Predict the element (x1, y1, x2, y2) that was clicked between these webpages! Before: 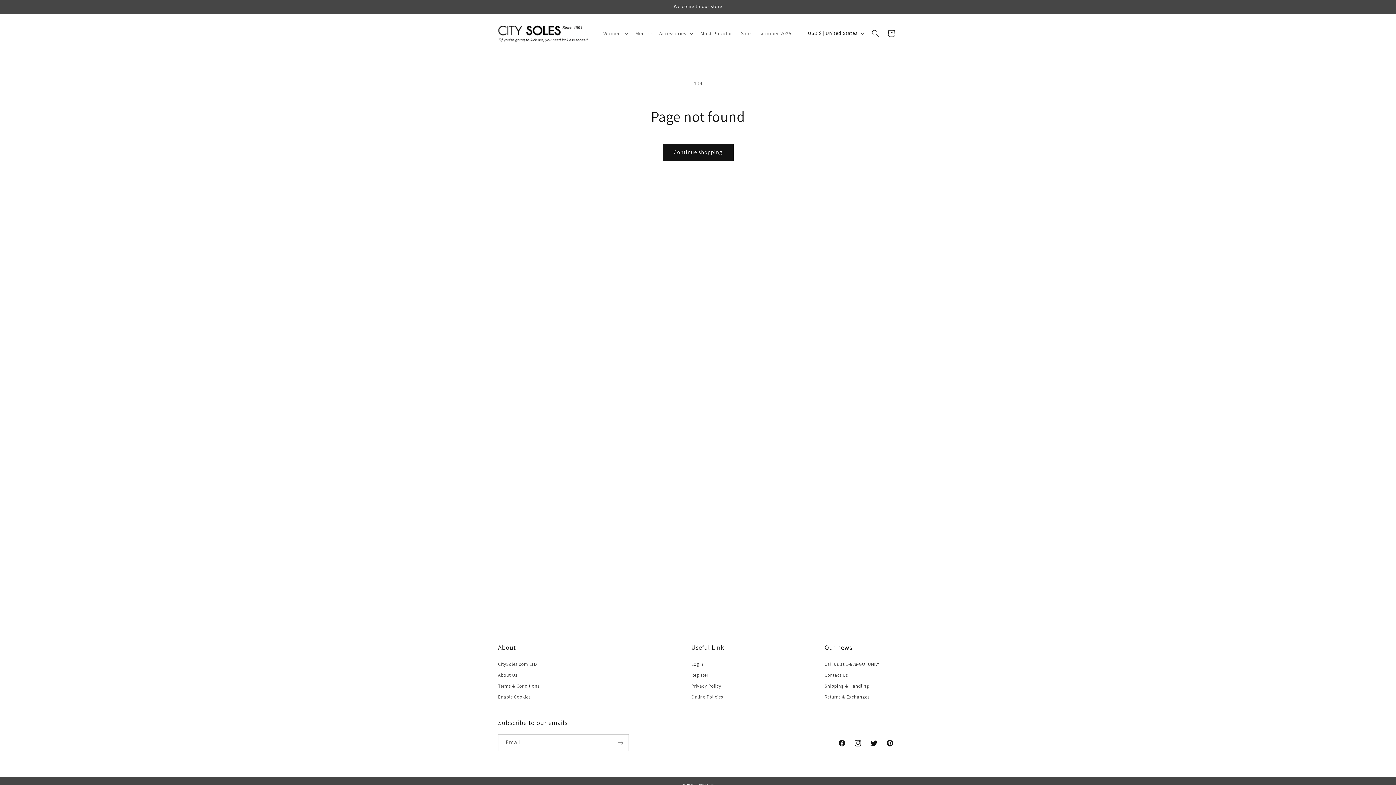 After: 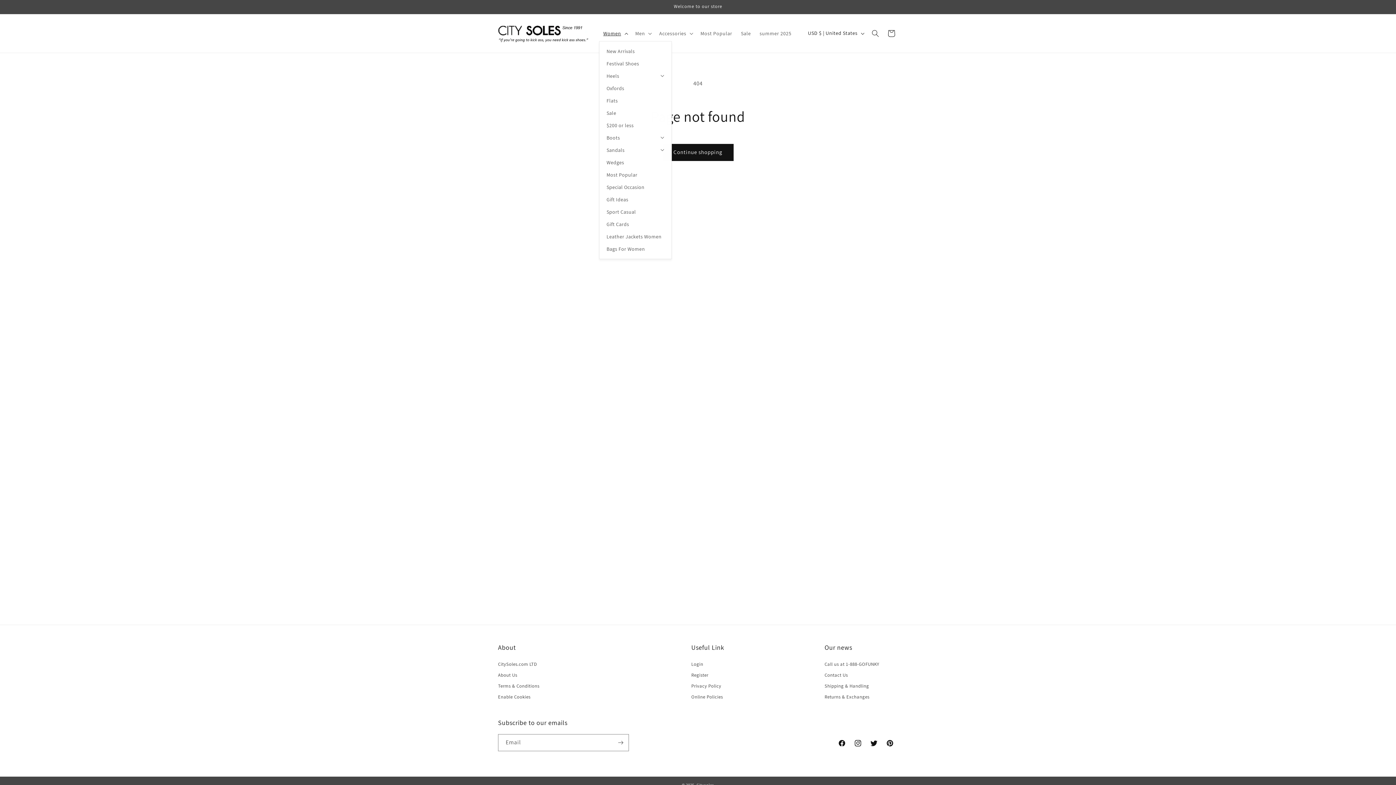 Action: label: Women bbox: (599, 25, 631, 41)